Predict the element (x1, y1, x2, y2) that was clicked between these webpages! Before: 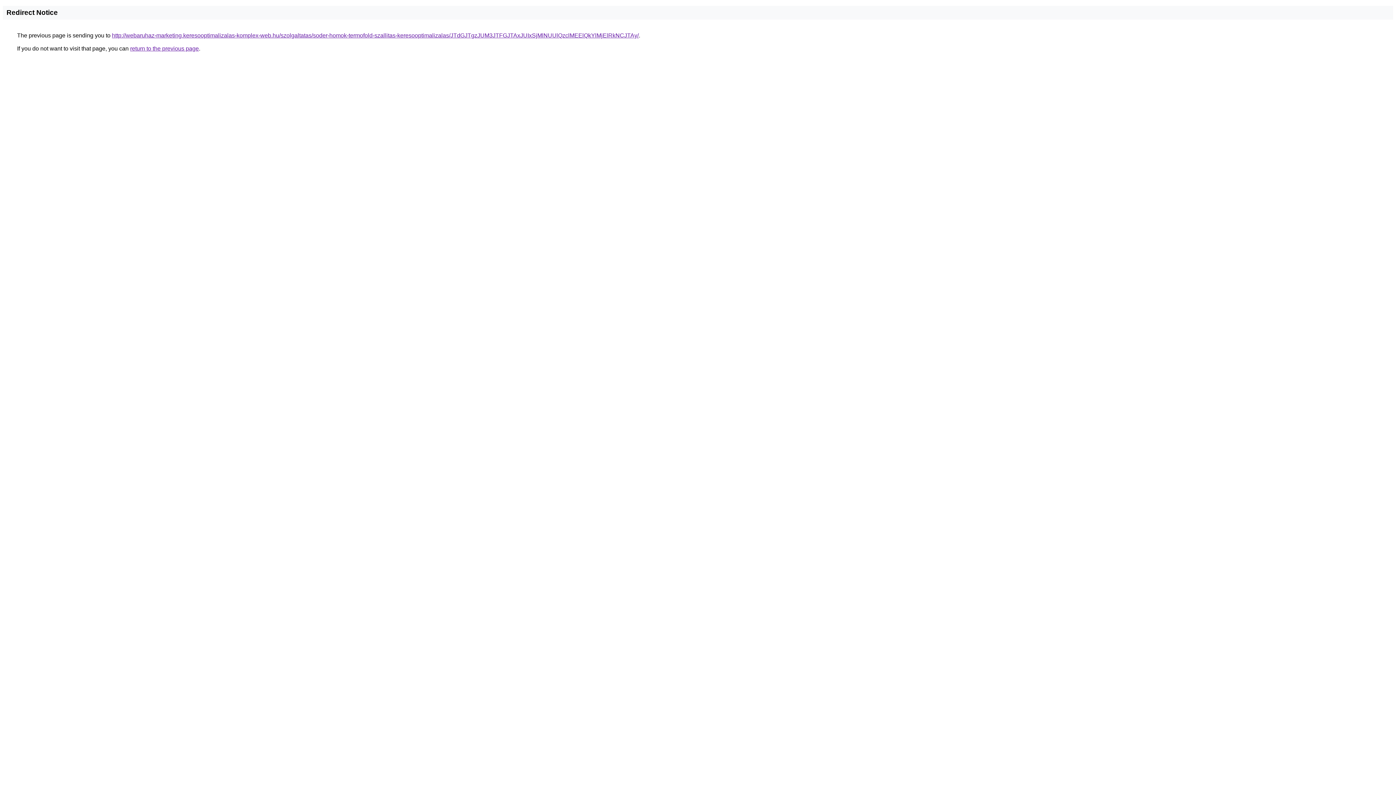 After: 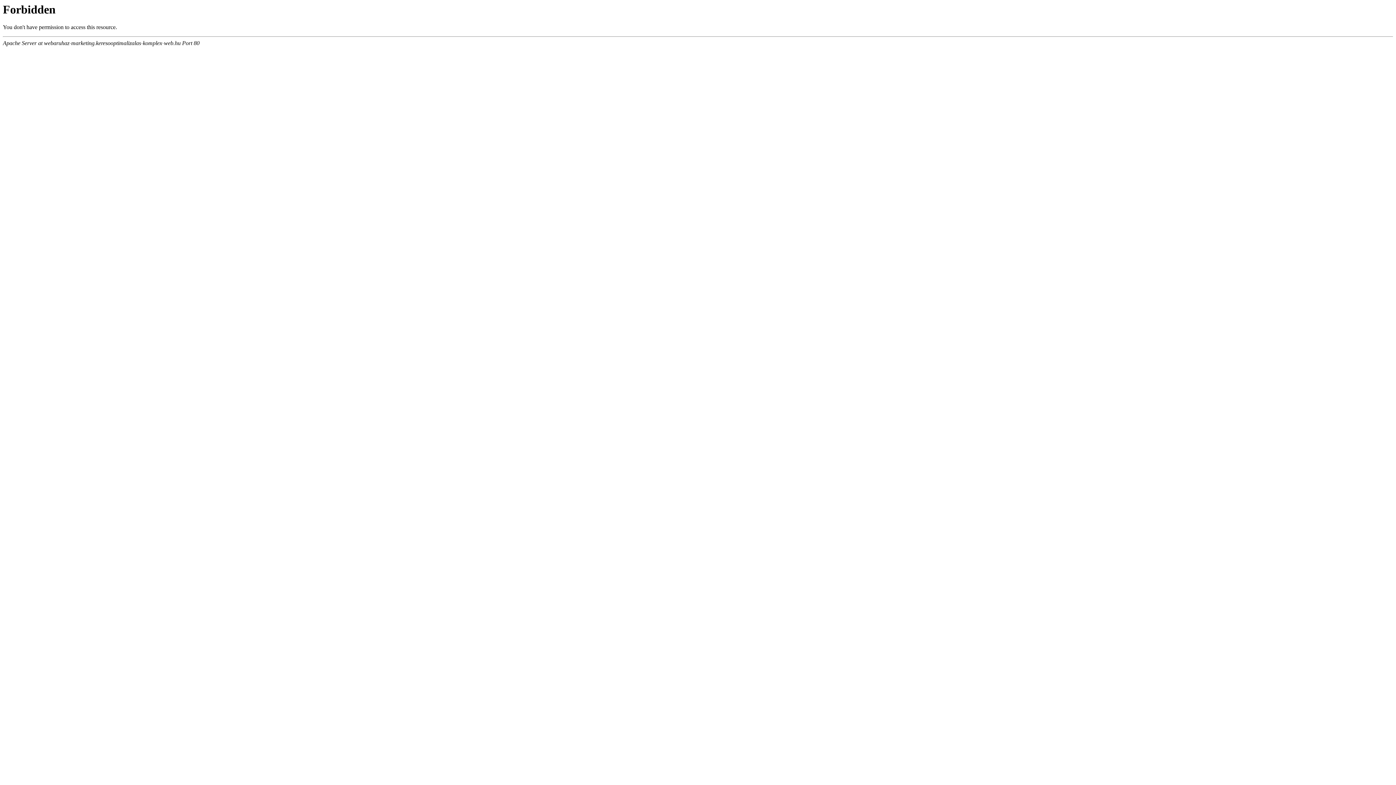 Action: label: http://webaruhaz-marketing.keresooptimalizalas-komplex-web.hu/szolgaltatas/soder-homok-termofold-szallitas-keresooptimalizalas/JTdGJTgzJUM3JTFGJTAxJUIxSjMlNUUlQzclMEElQkYlMjElRkNCJTAy/ bbox: (112, 32, 638, 38)